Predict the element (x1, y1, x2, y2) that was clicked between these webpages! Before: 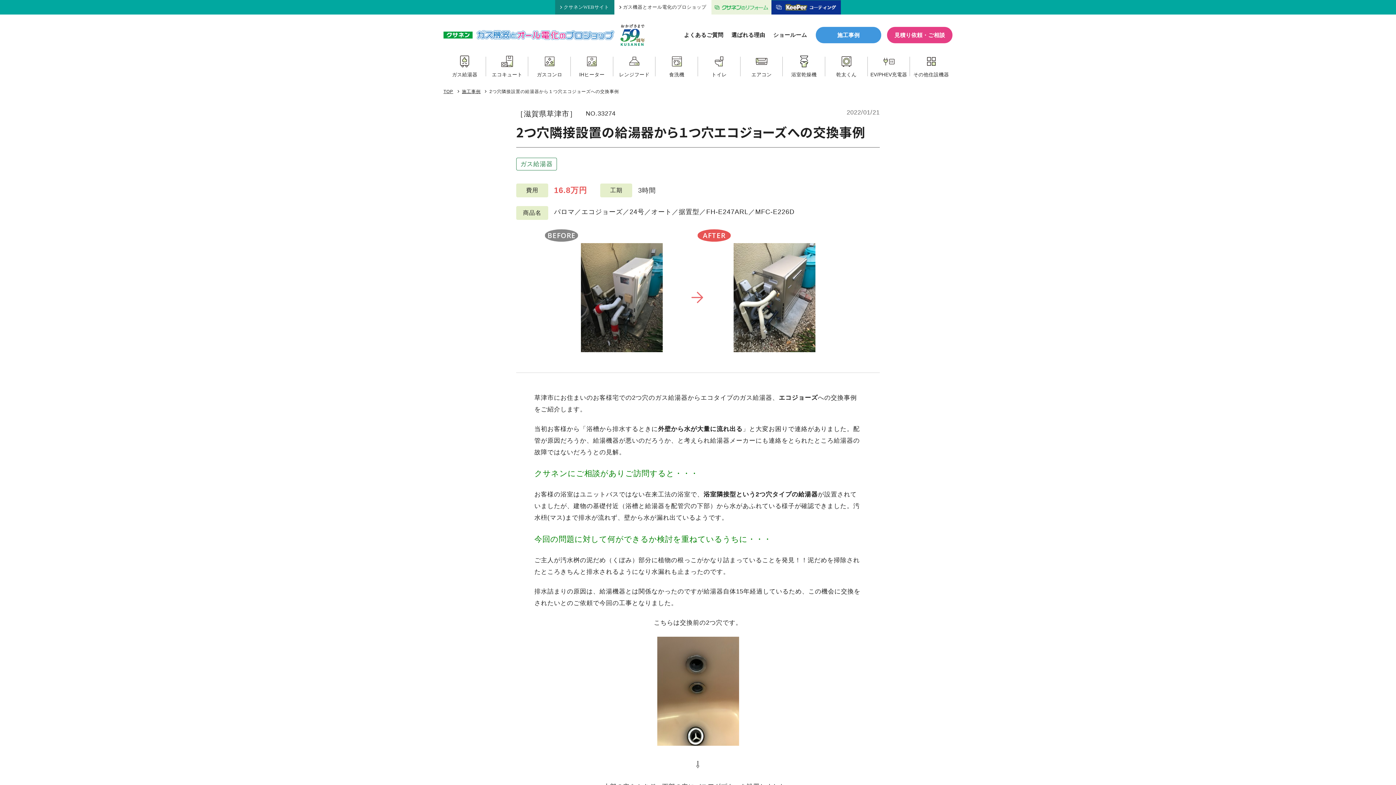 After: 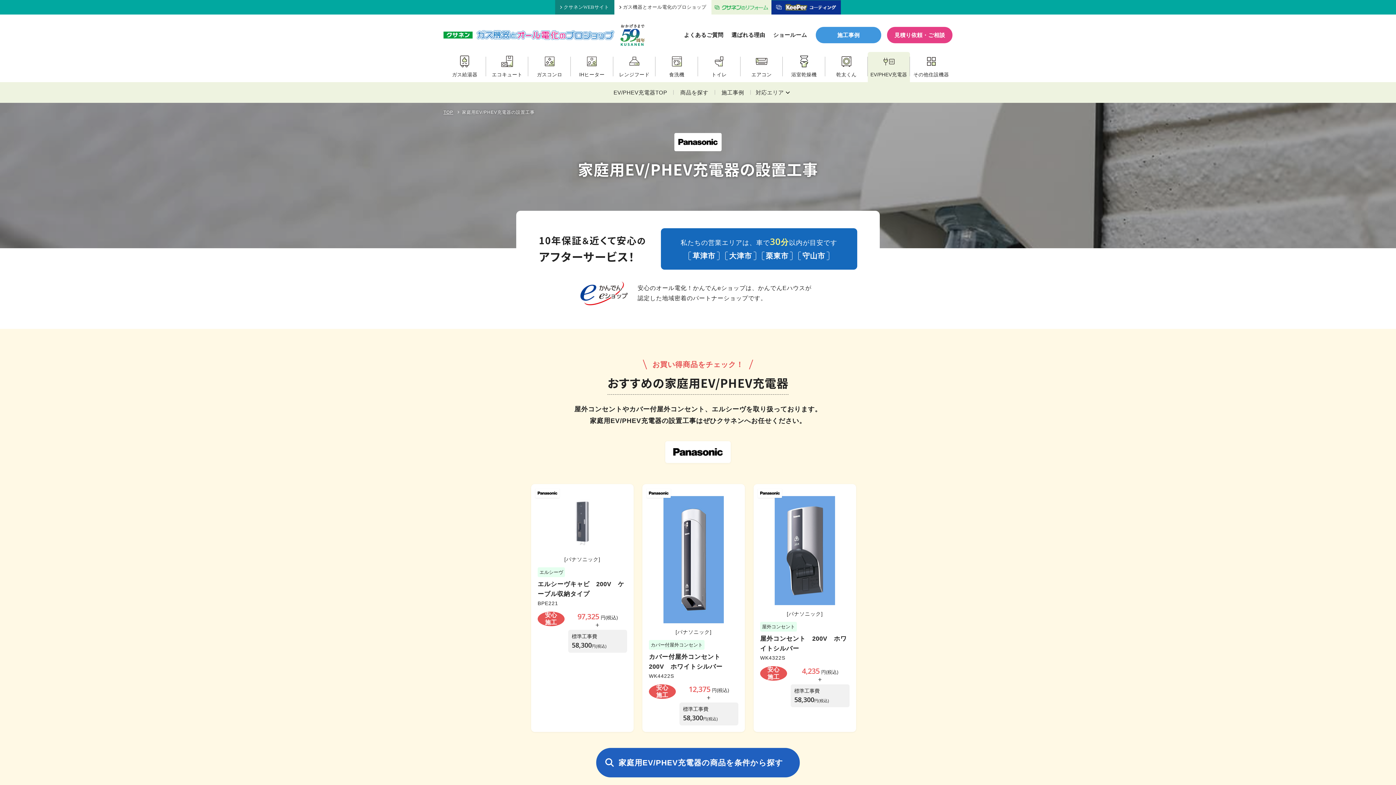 Action: bbox: (867, 55, 910, 77) label: EV/PHEV充電器